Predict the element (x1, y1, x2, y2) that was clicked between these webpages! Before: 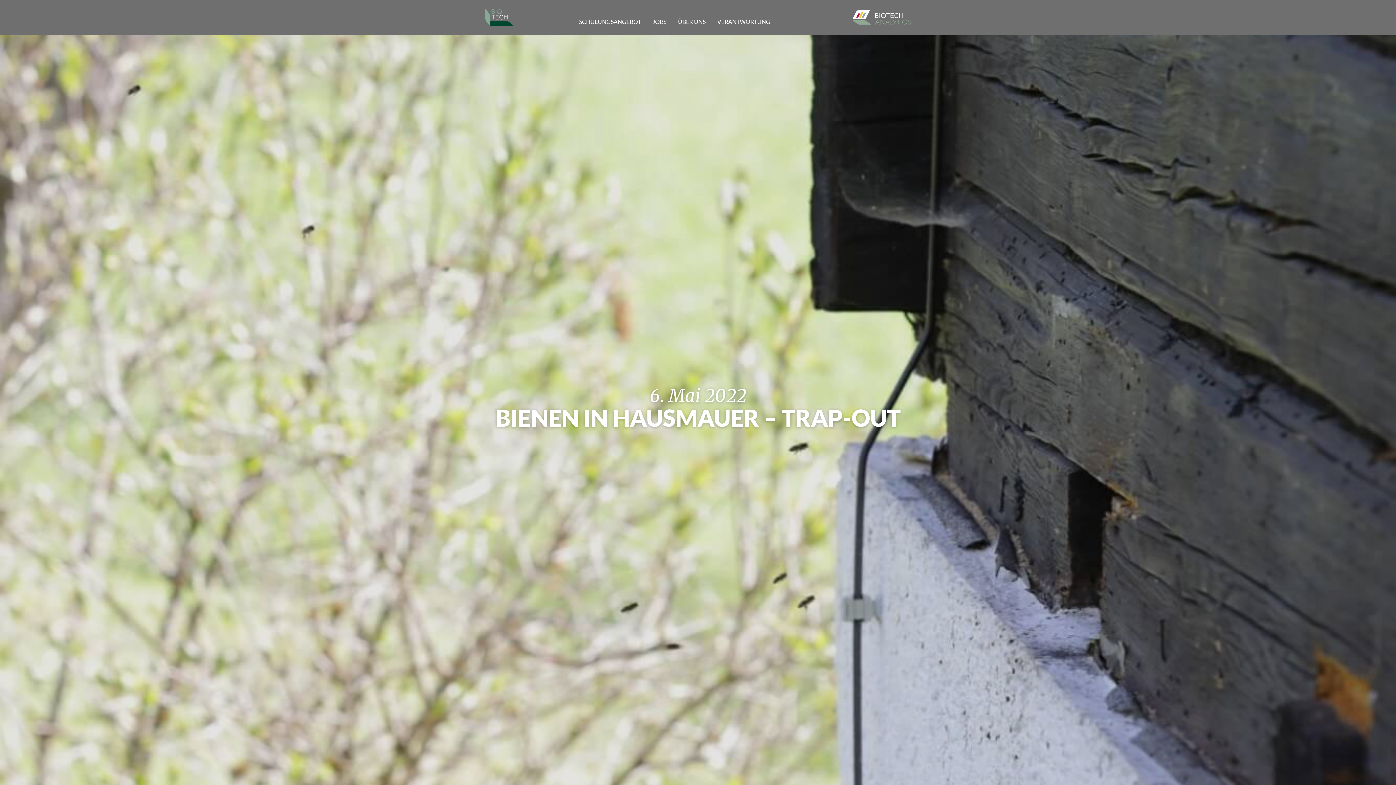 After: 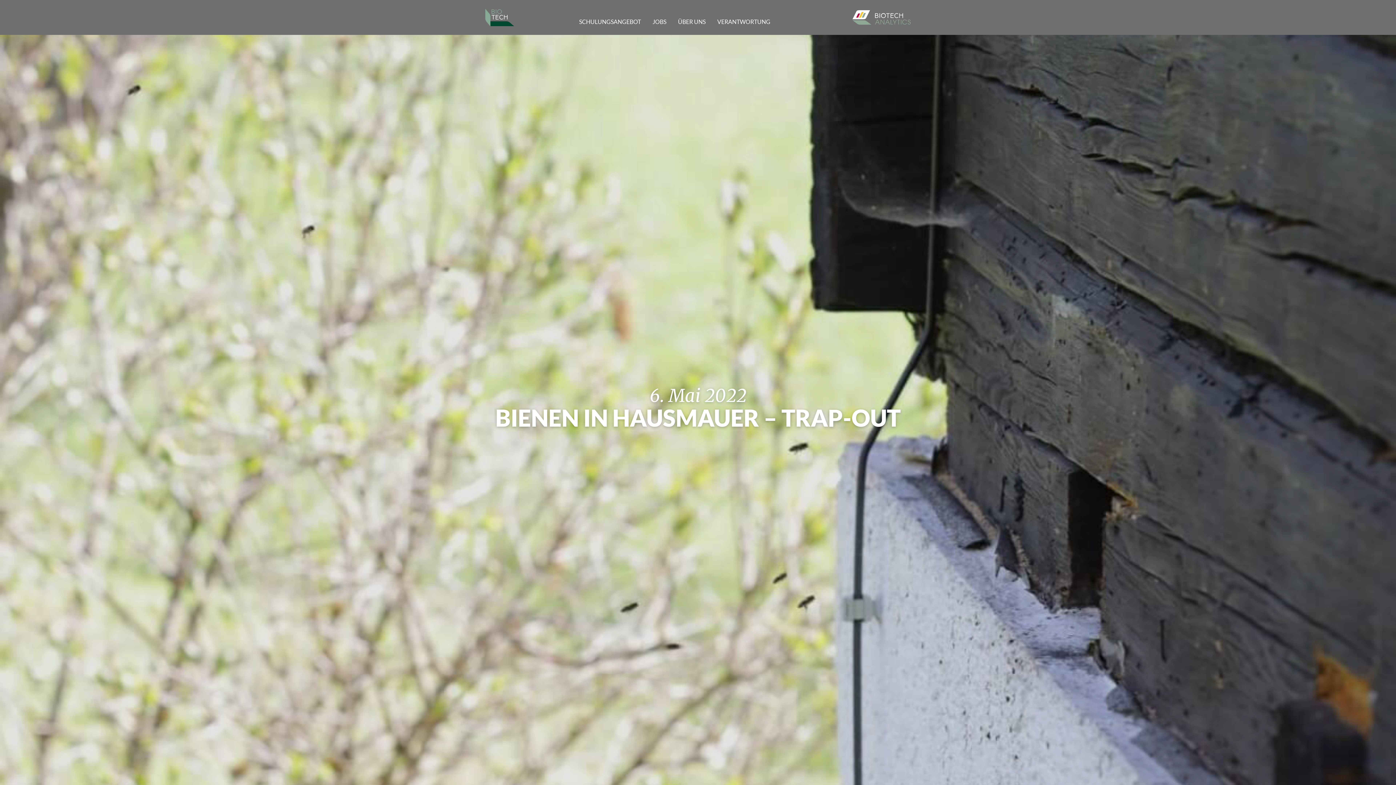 Action: bbox: (852, 10, 910, 26)